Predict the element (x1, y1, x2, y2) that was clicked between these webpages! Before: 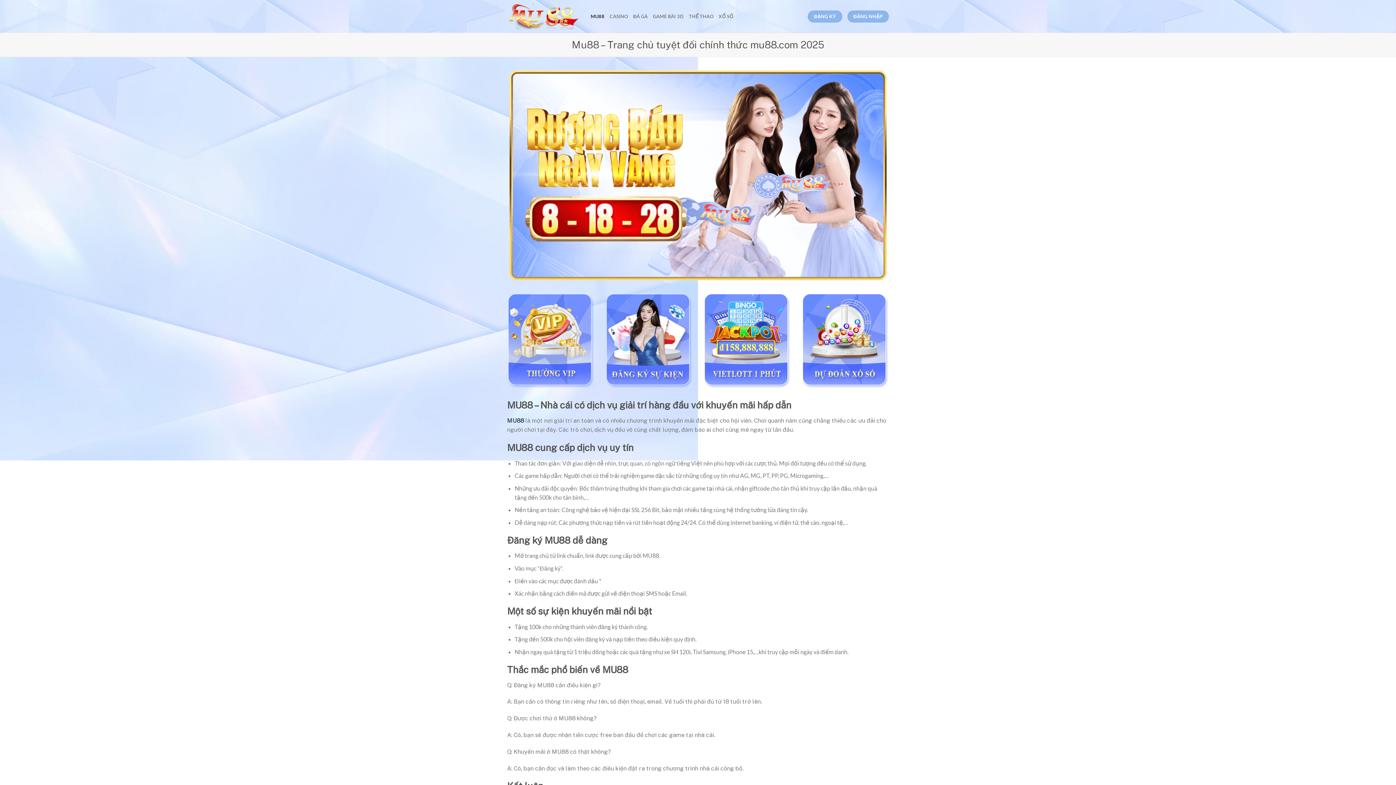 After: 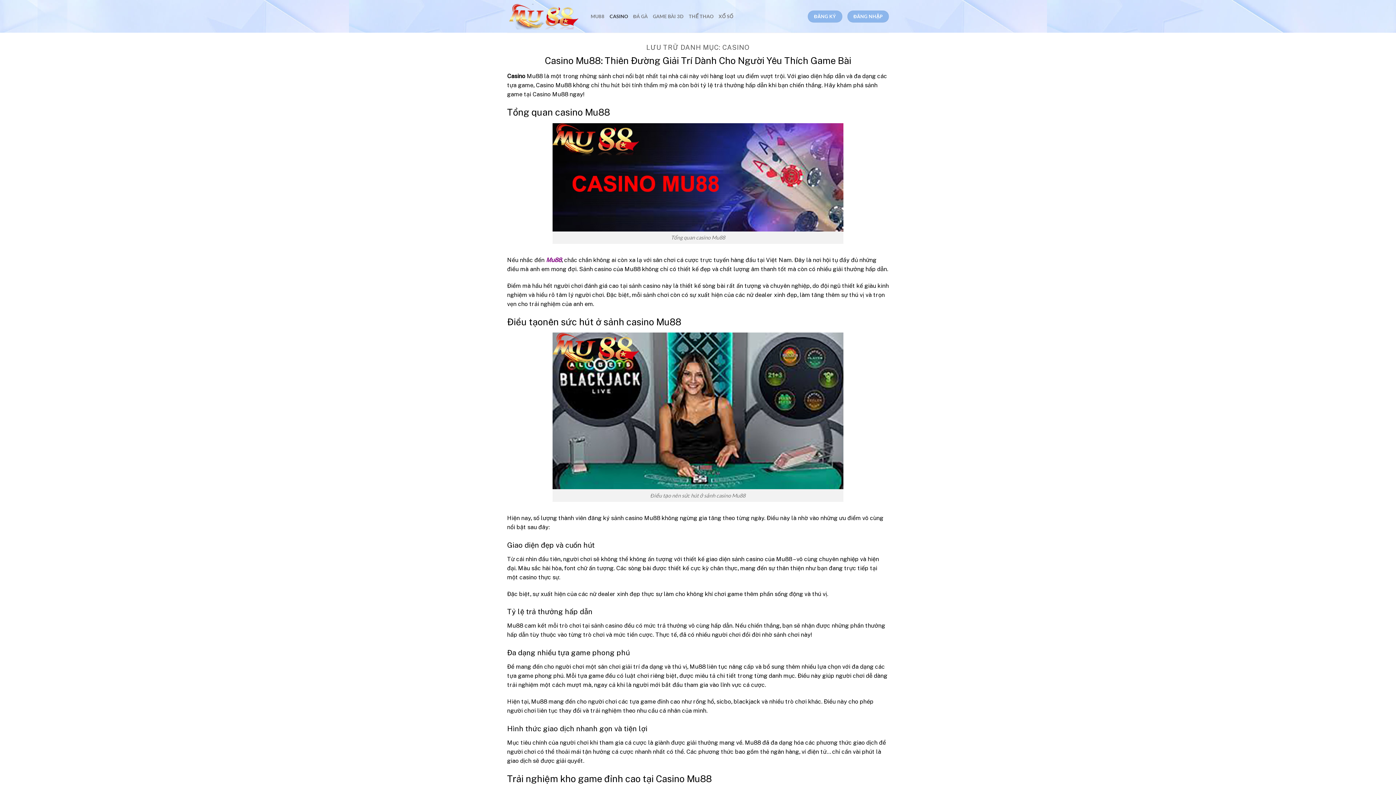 Action: label: CASINO bbox: (609, 9, 628, 23)